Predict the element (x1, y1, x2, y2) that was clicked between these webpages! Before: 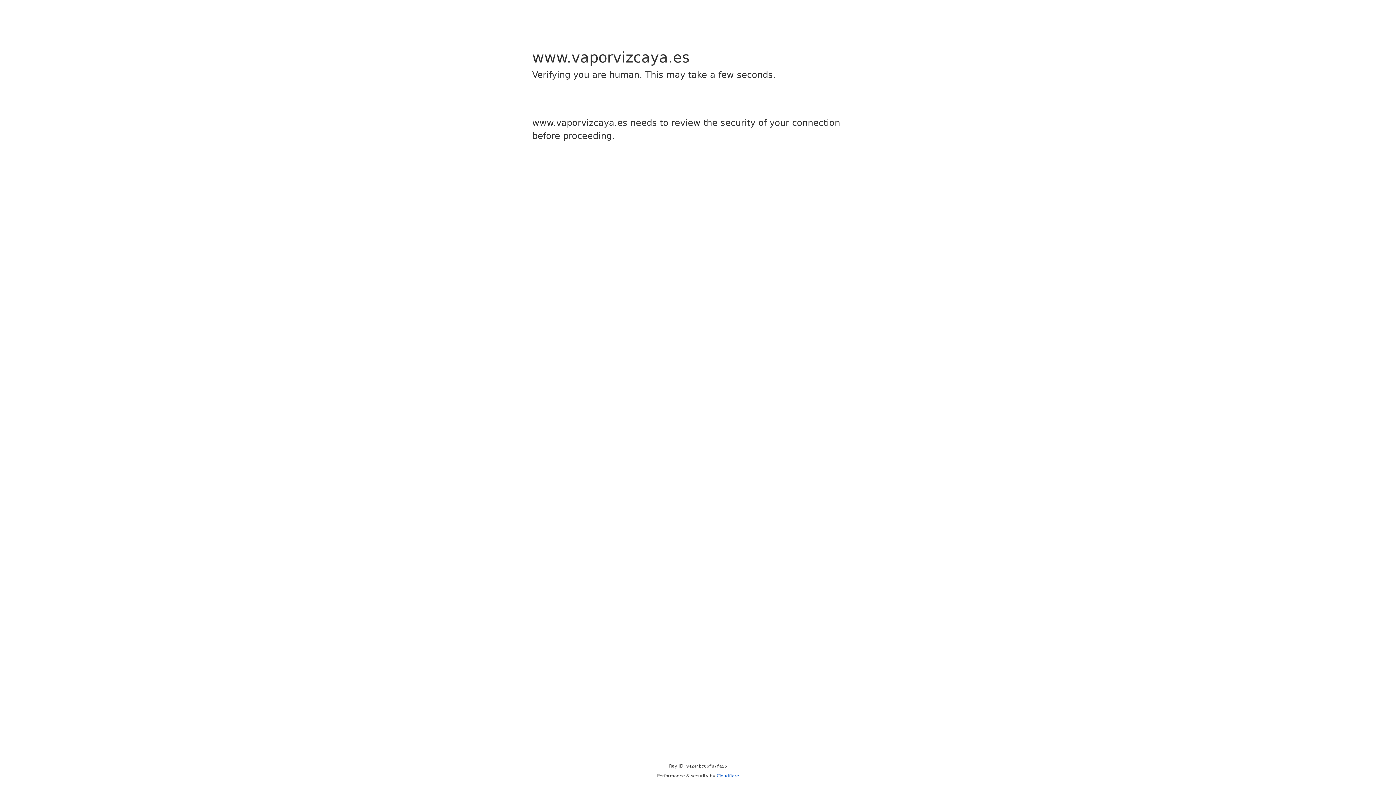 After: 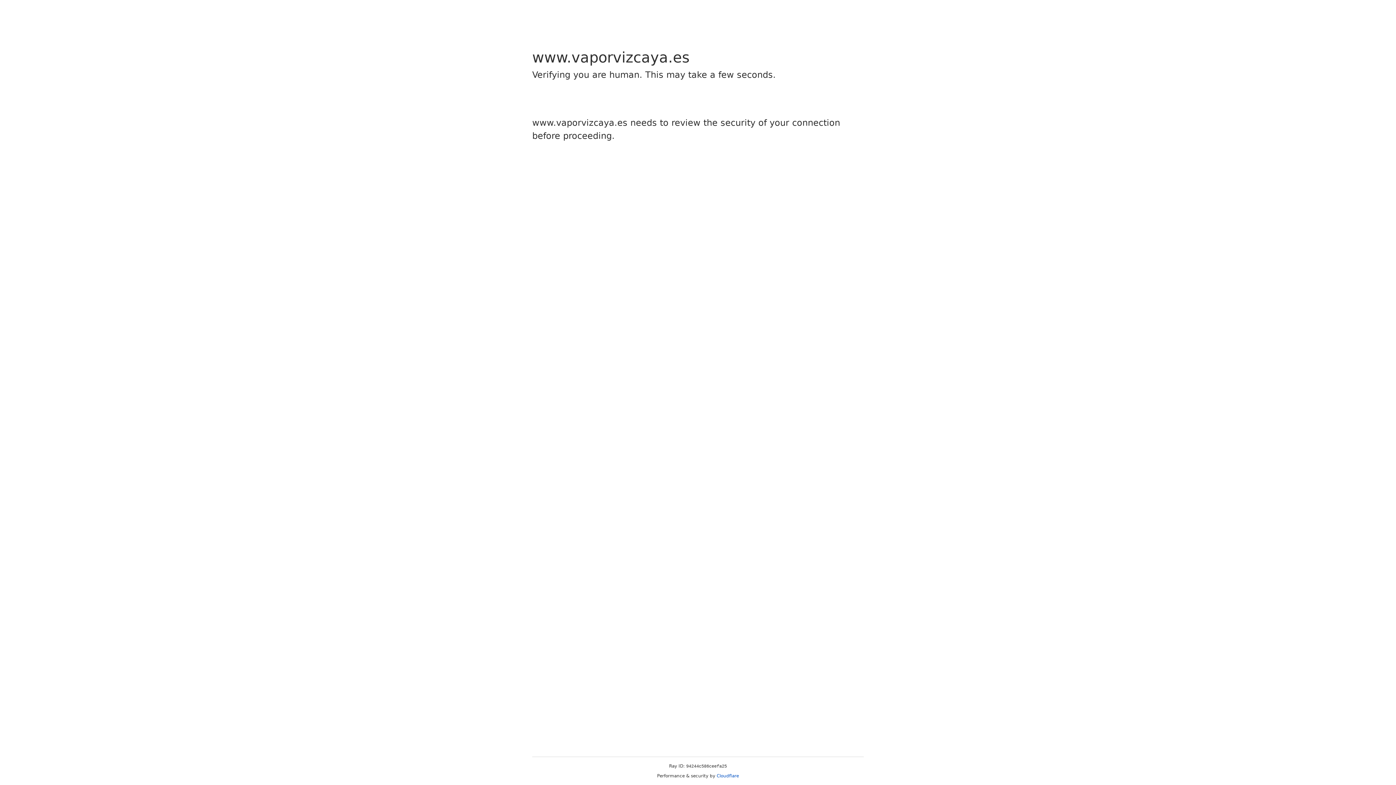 Action: label: Cloudflare bbox: (716, 773, 739, 778)